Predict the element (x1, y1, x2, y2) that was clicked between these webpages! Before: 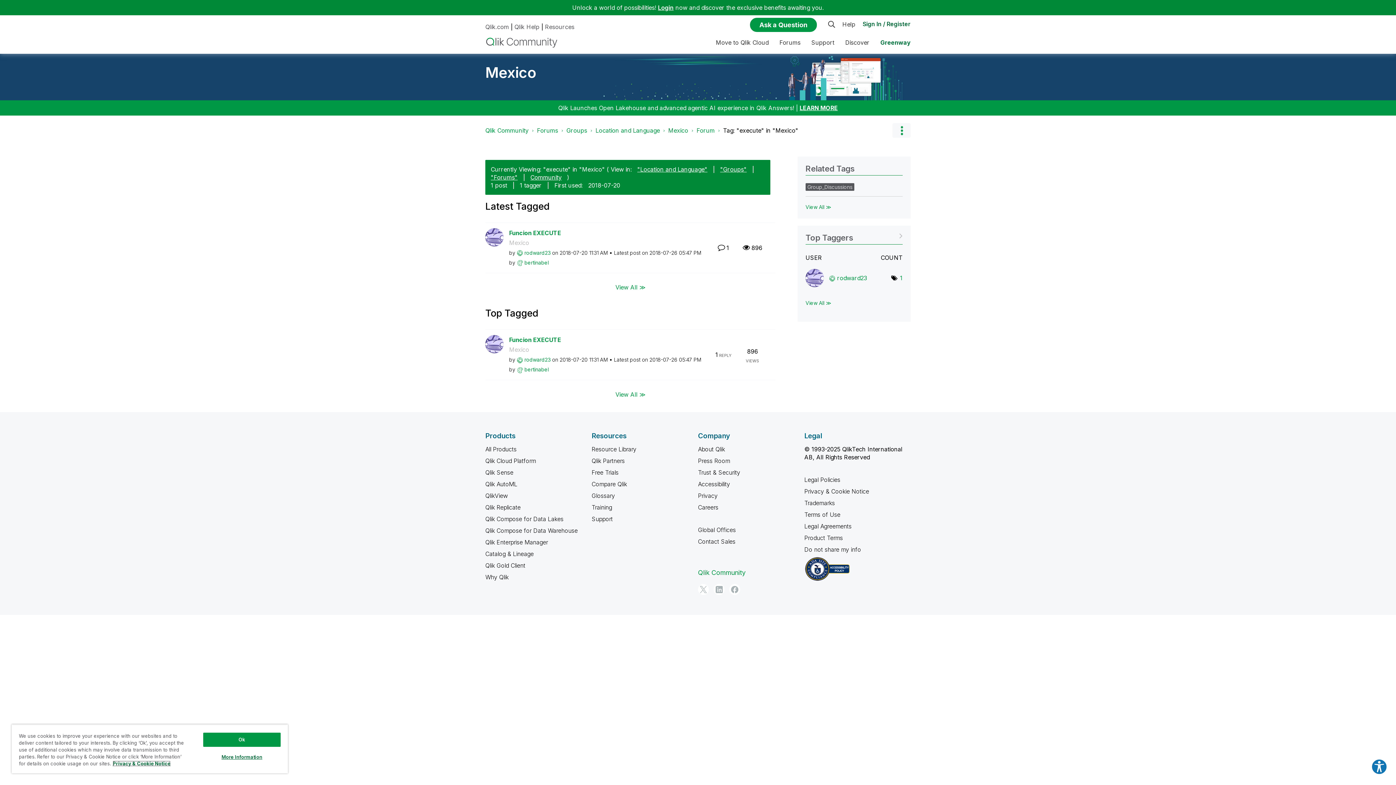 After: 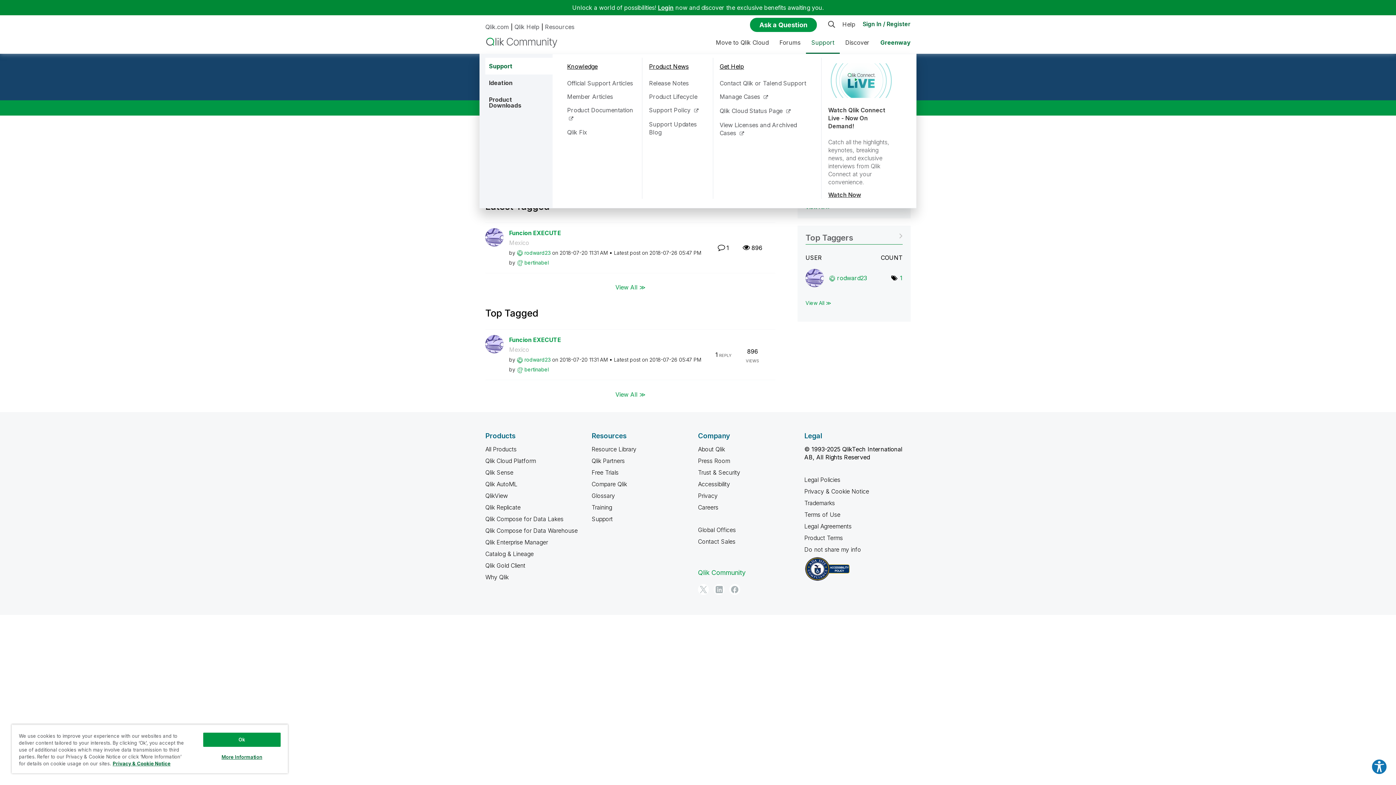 Action: label: Expand View: Support bbox: (806, 32, 840, 53)